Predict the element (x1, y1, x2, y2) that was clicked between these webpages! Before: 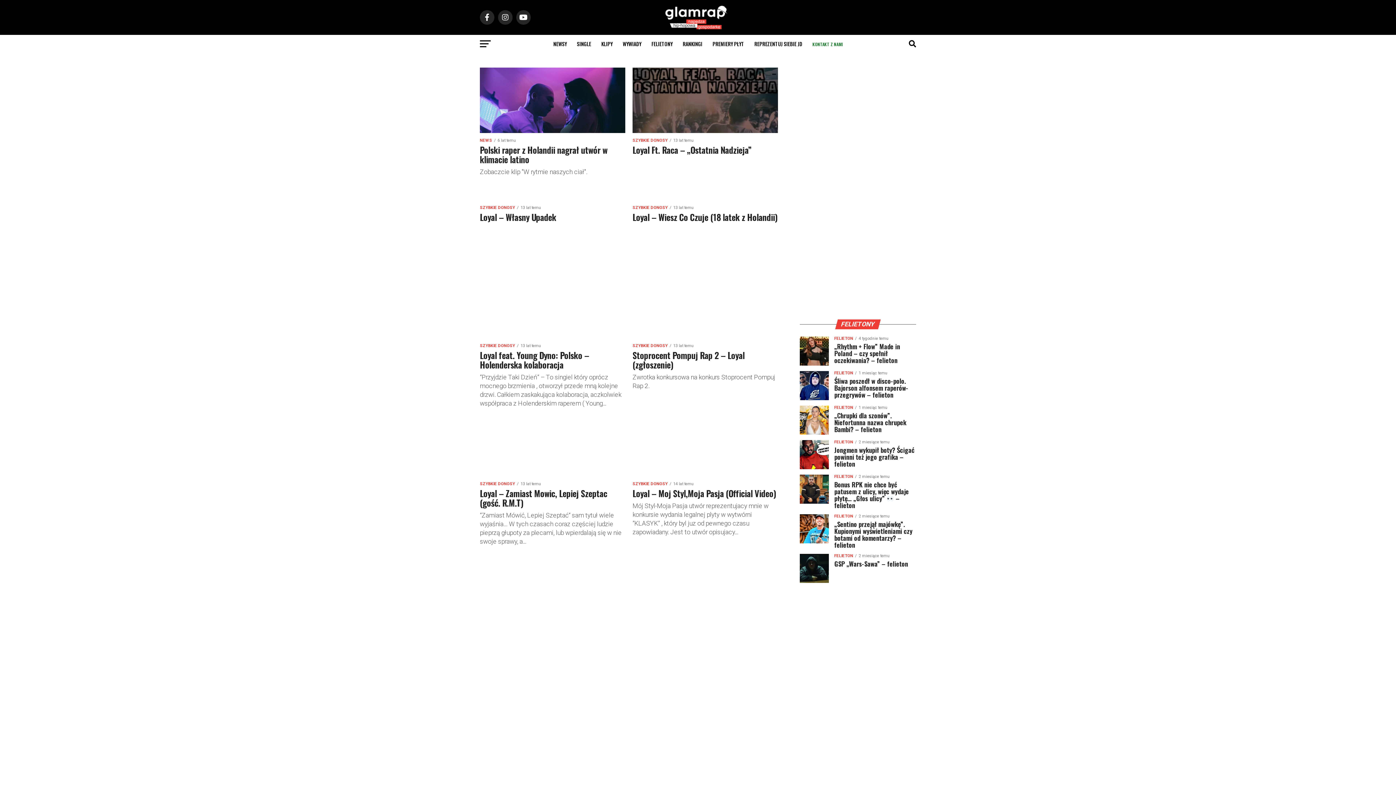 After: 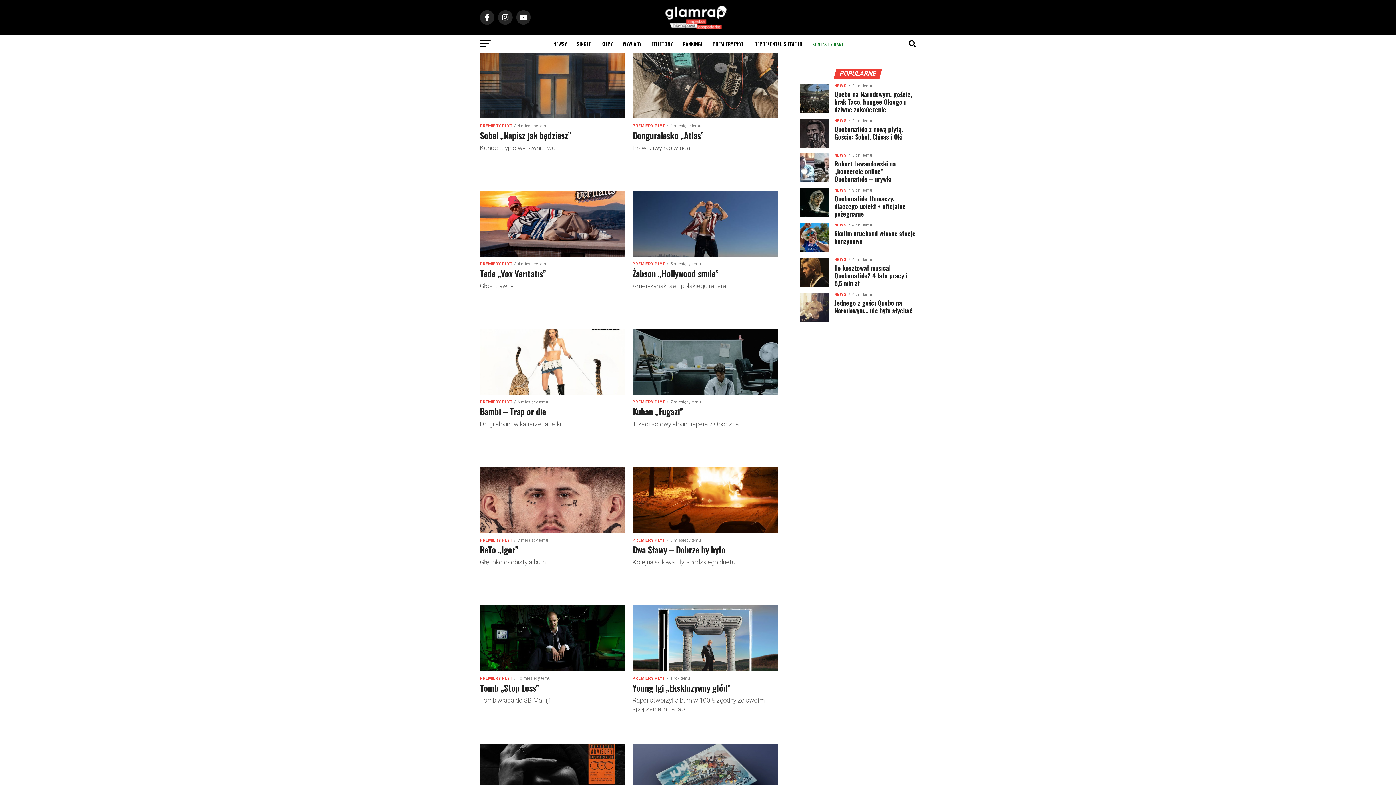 Action: label: PREMIERY PŁYT bbox: (708, 34, 748, 53)